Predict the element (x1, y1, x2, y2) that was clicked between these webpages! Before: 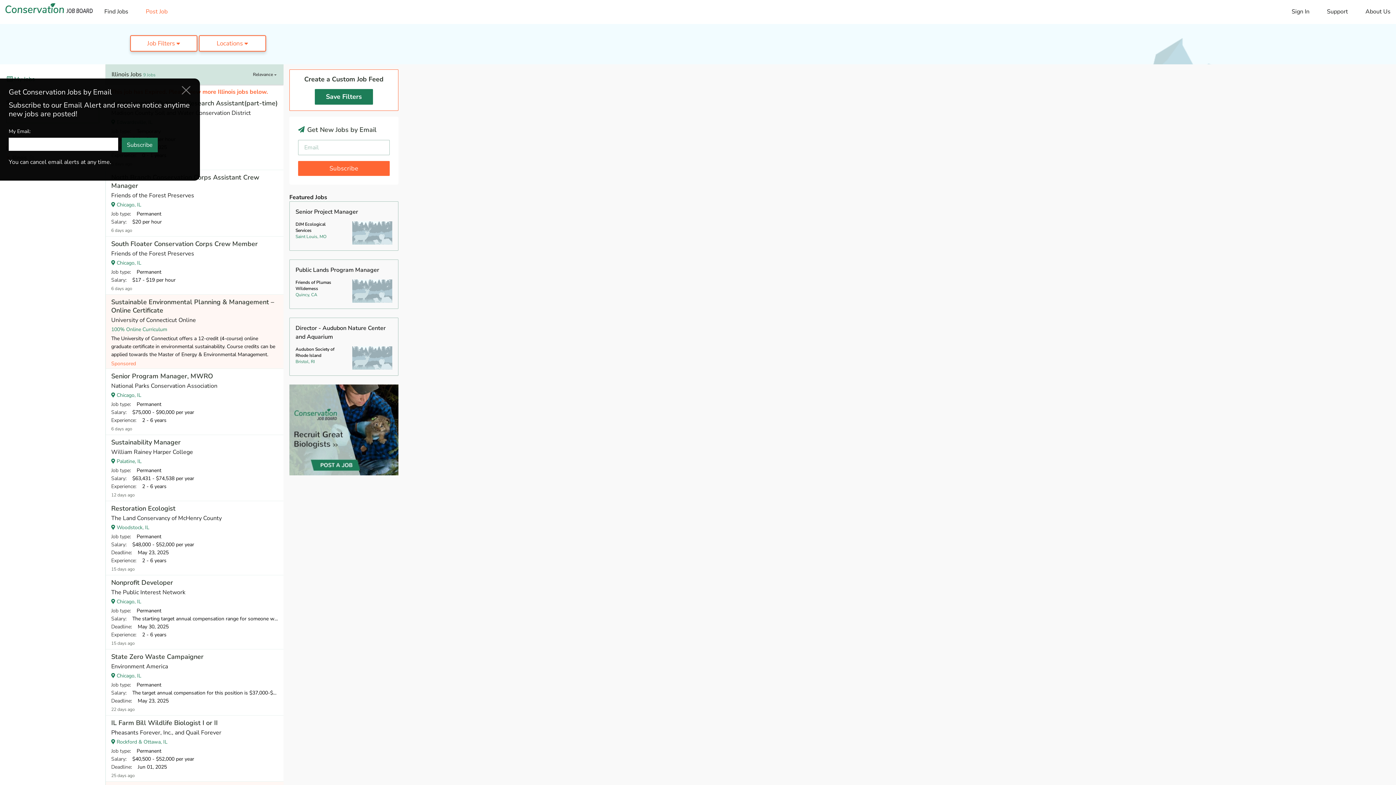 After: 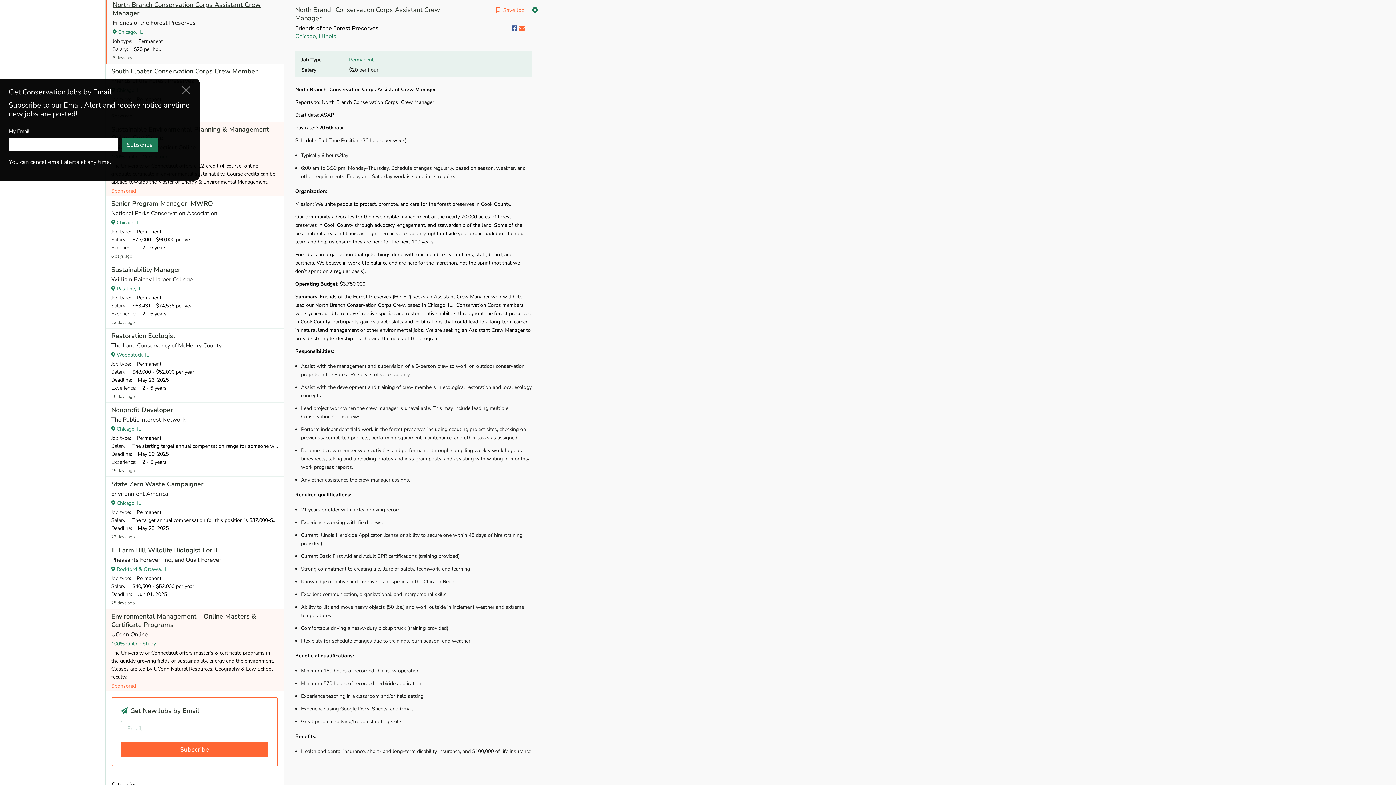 Action: bbox: (111, 172, 259, 190) label: North Branch Conservation Corps Assistant Crew Manager